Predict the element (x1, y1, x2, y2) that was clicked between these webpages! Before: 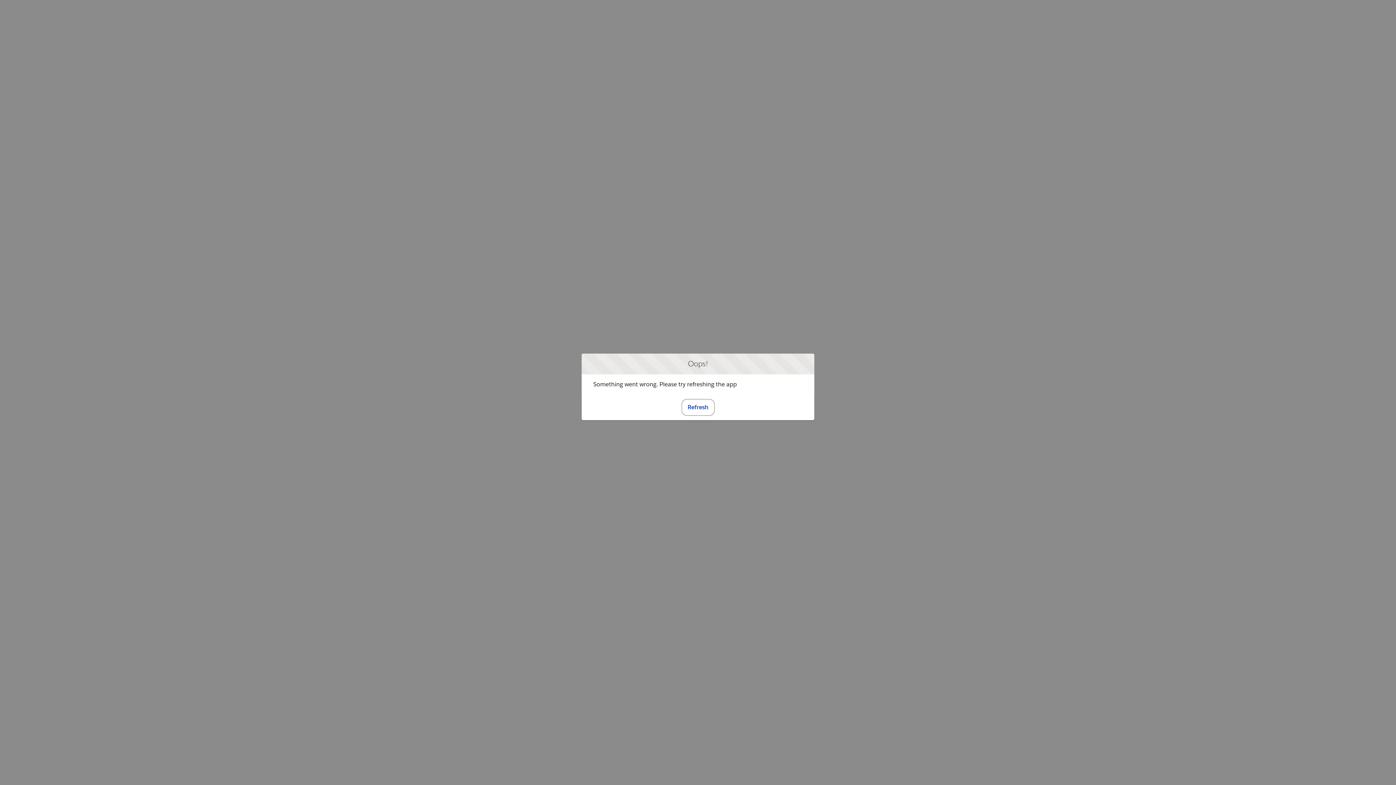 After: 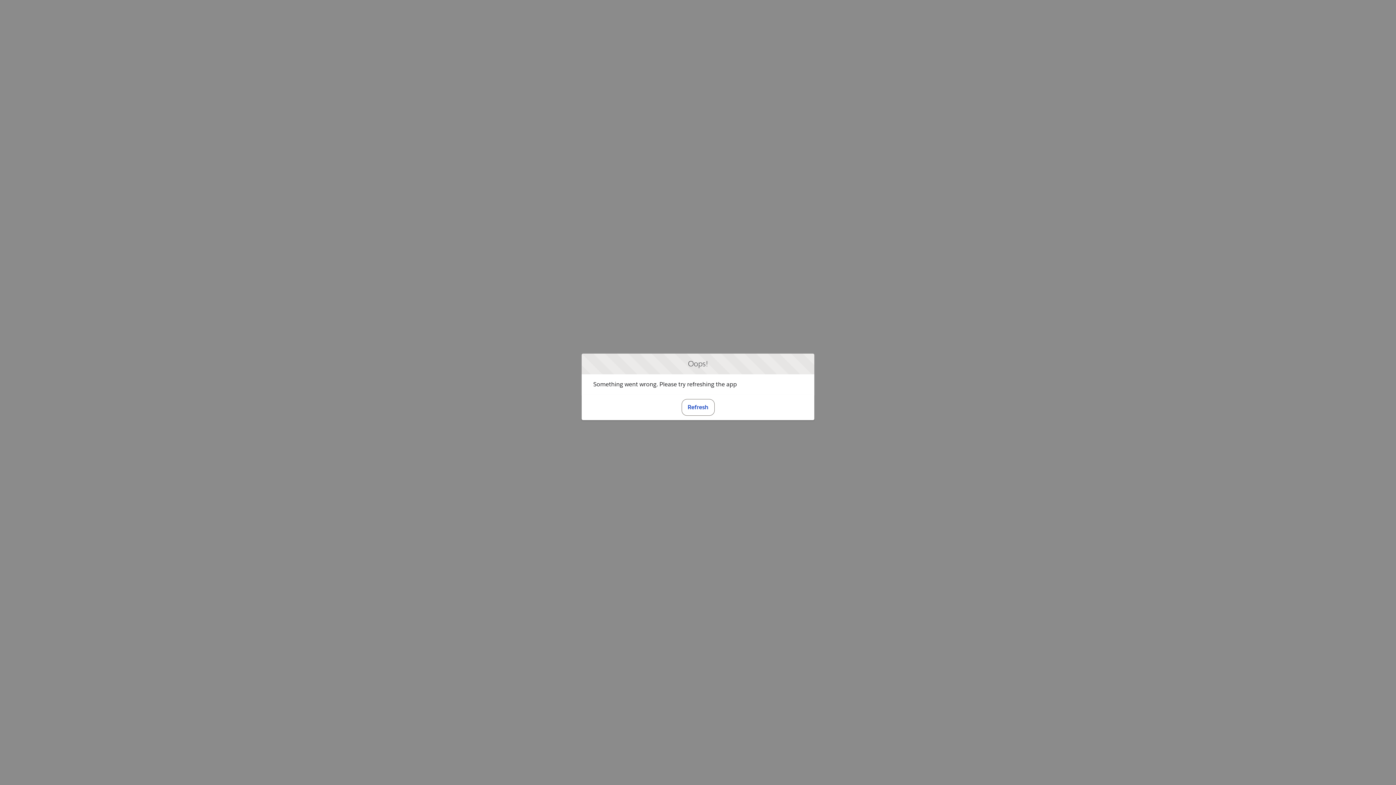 Action: label: Refresh bbox: (681, 399, 714, 415)